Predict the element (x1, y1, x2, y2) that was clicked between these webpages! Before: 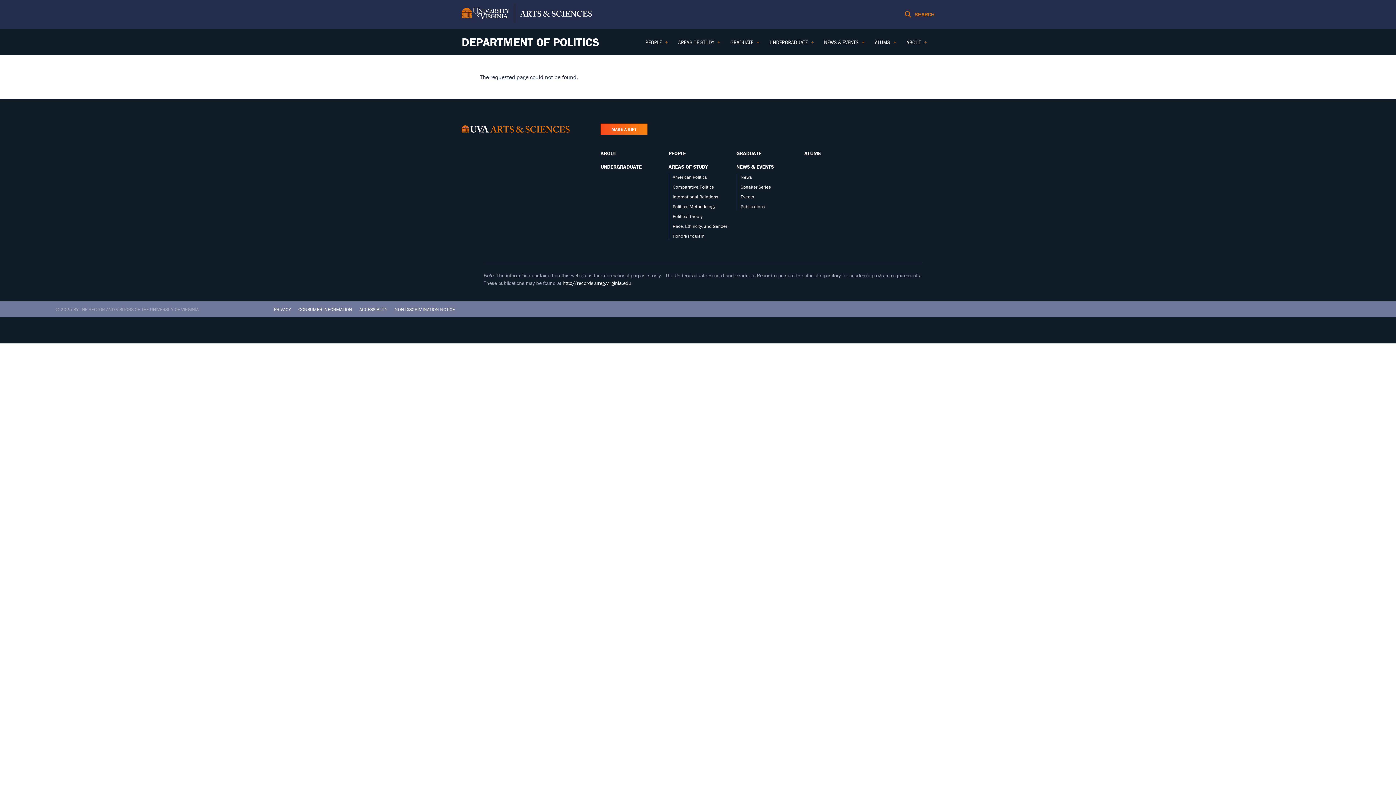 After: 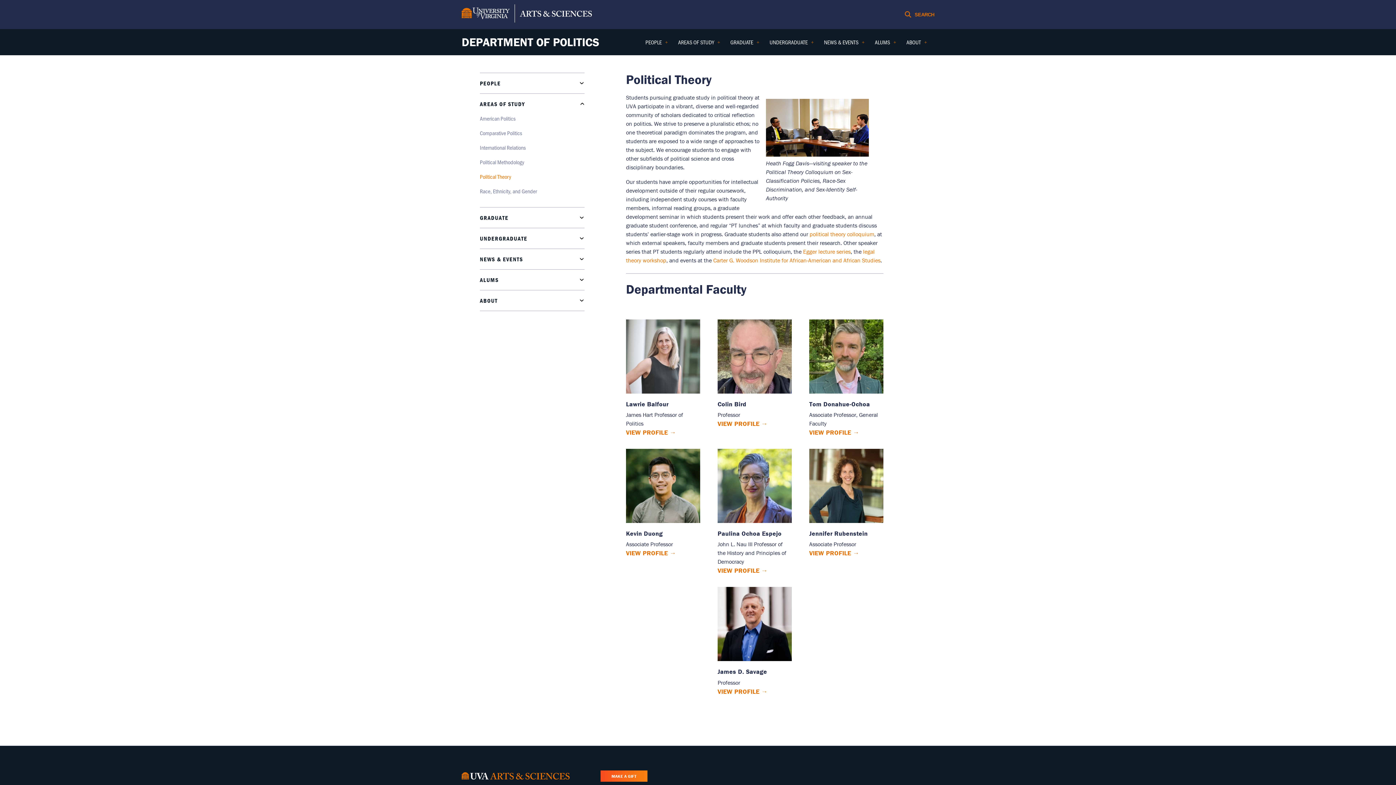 Action: label: Political Theory bbox: (672, 213, 702, 219)